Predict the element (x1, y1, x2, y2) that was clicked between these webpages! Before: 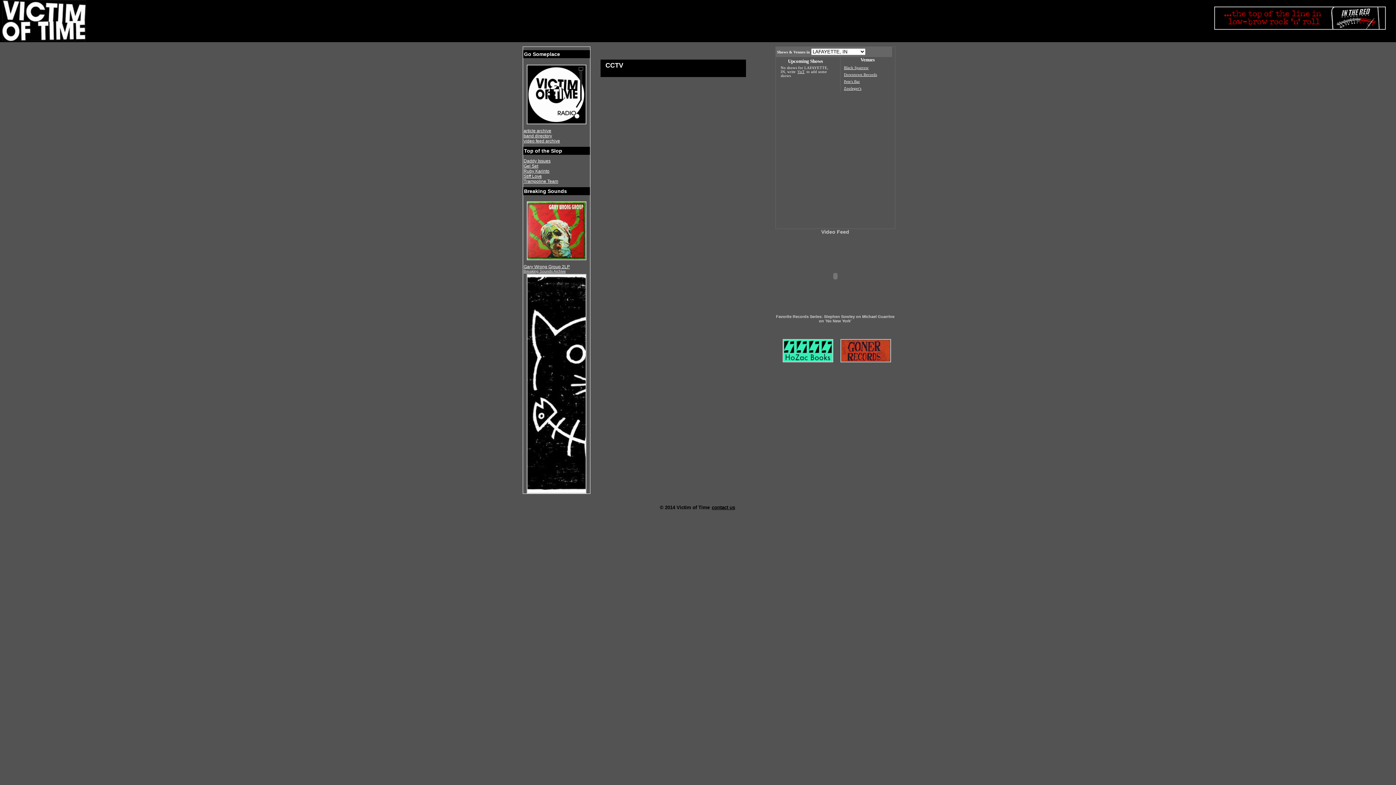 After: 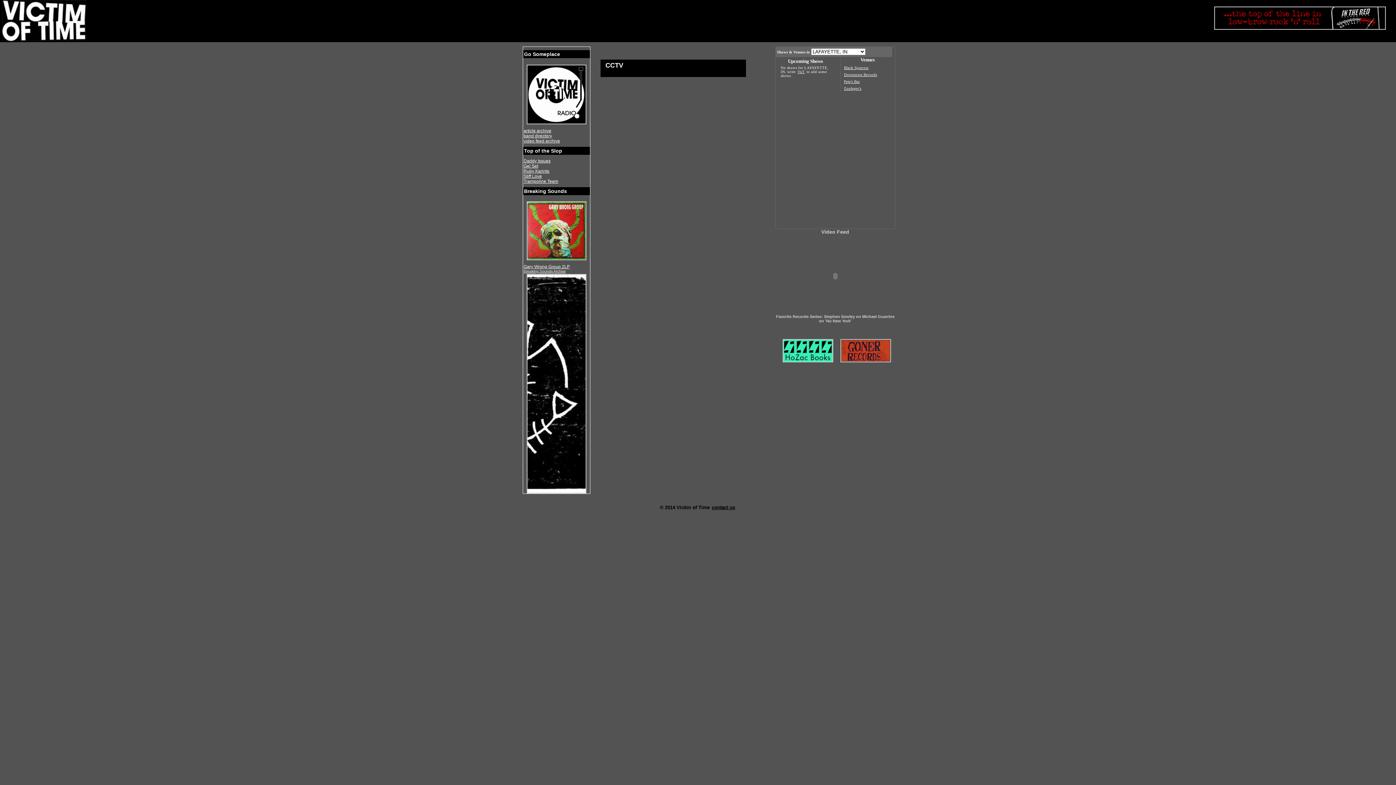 Action: bbox: (779, 361, 836, 366)